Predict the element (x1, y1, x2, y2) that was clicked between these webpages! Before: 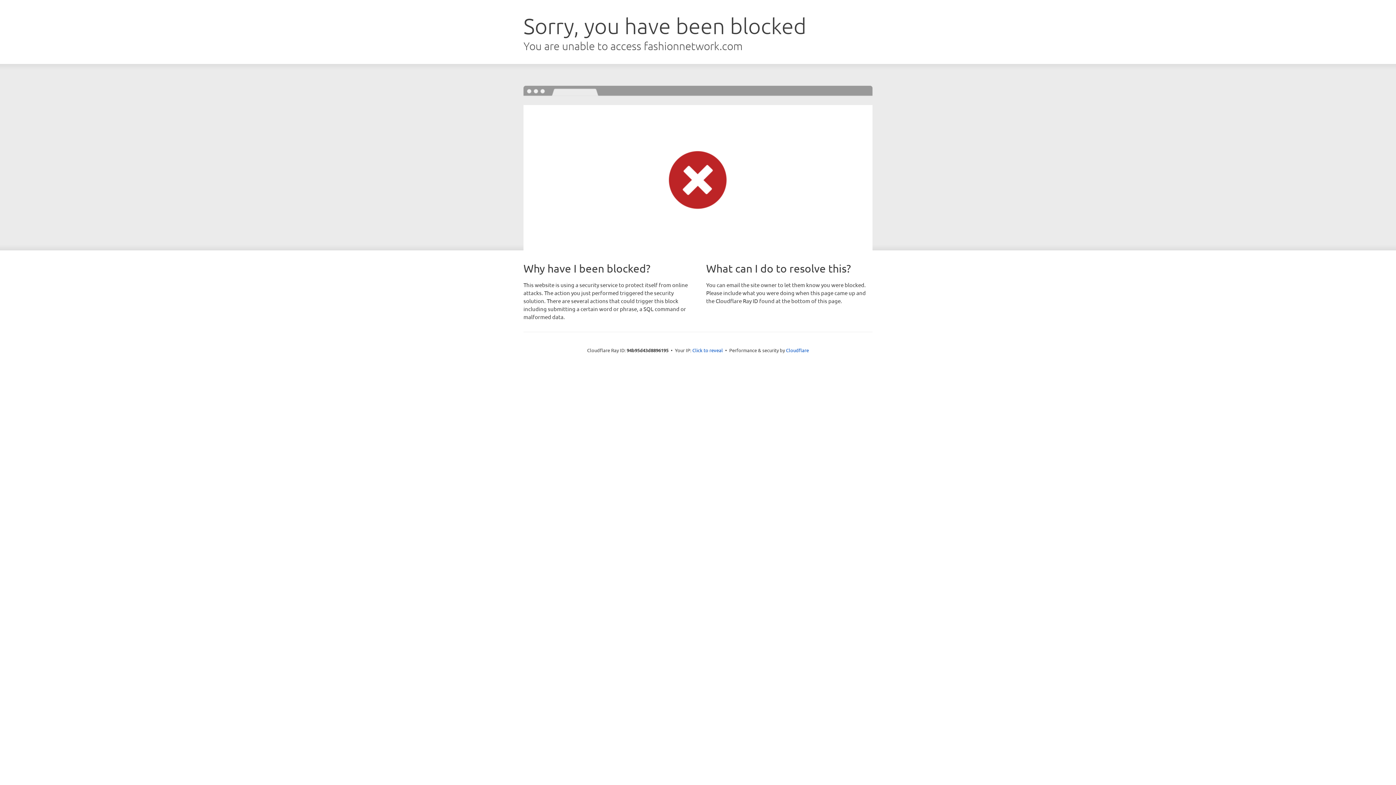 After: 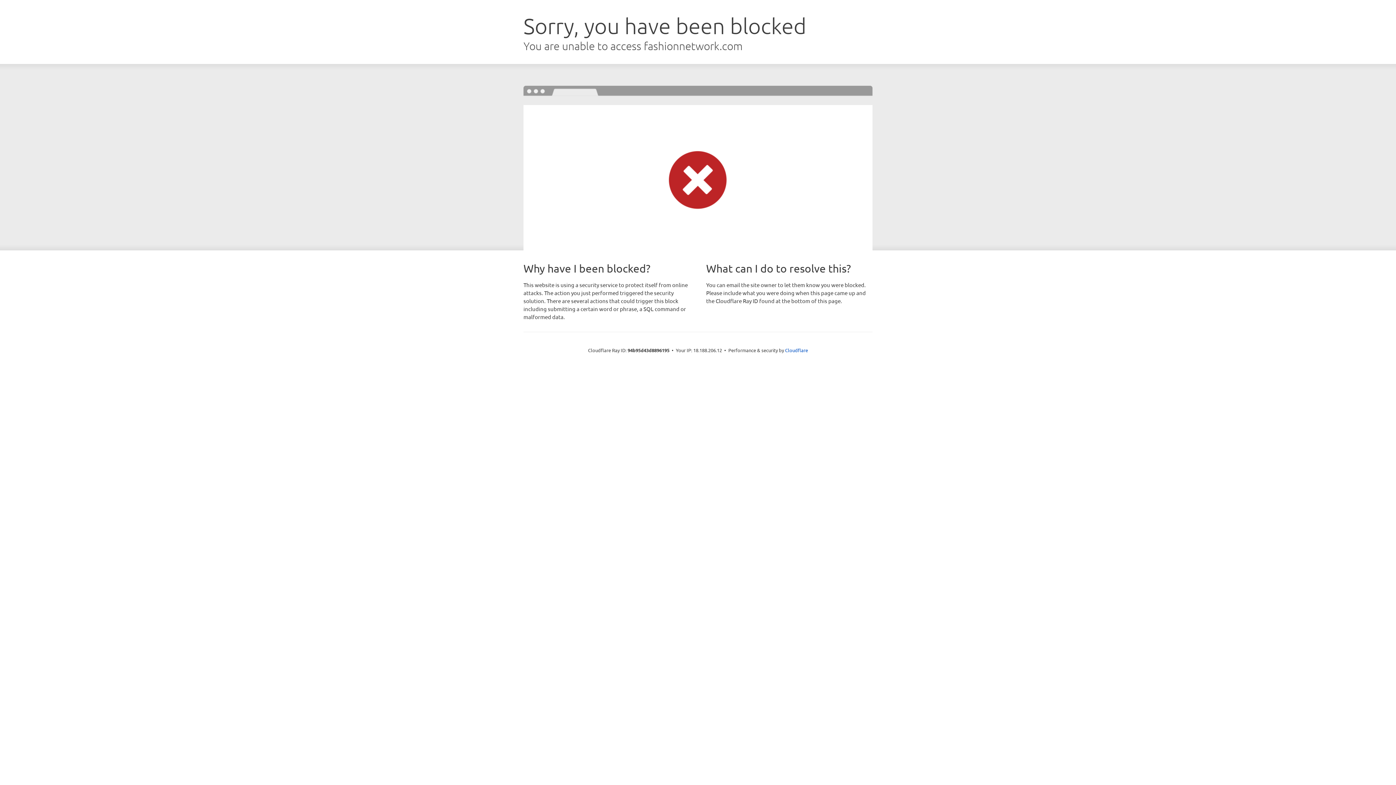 Action: bbox: (692, 346, 723, 353) label: Click to reveal